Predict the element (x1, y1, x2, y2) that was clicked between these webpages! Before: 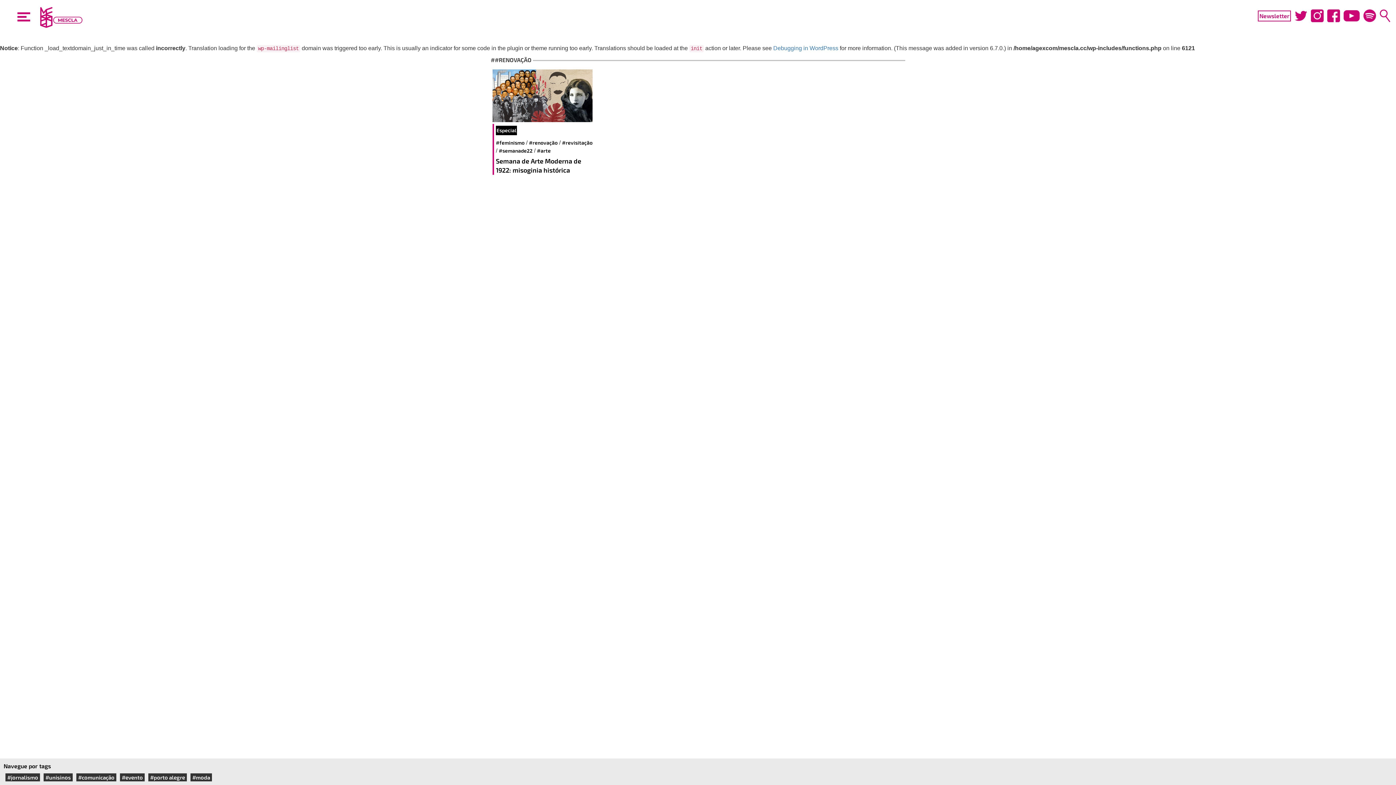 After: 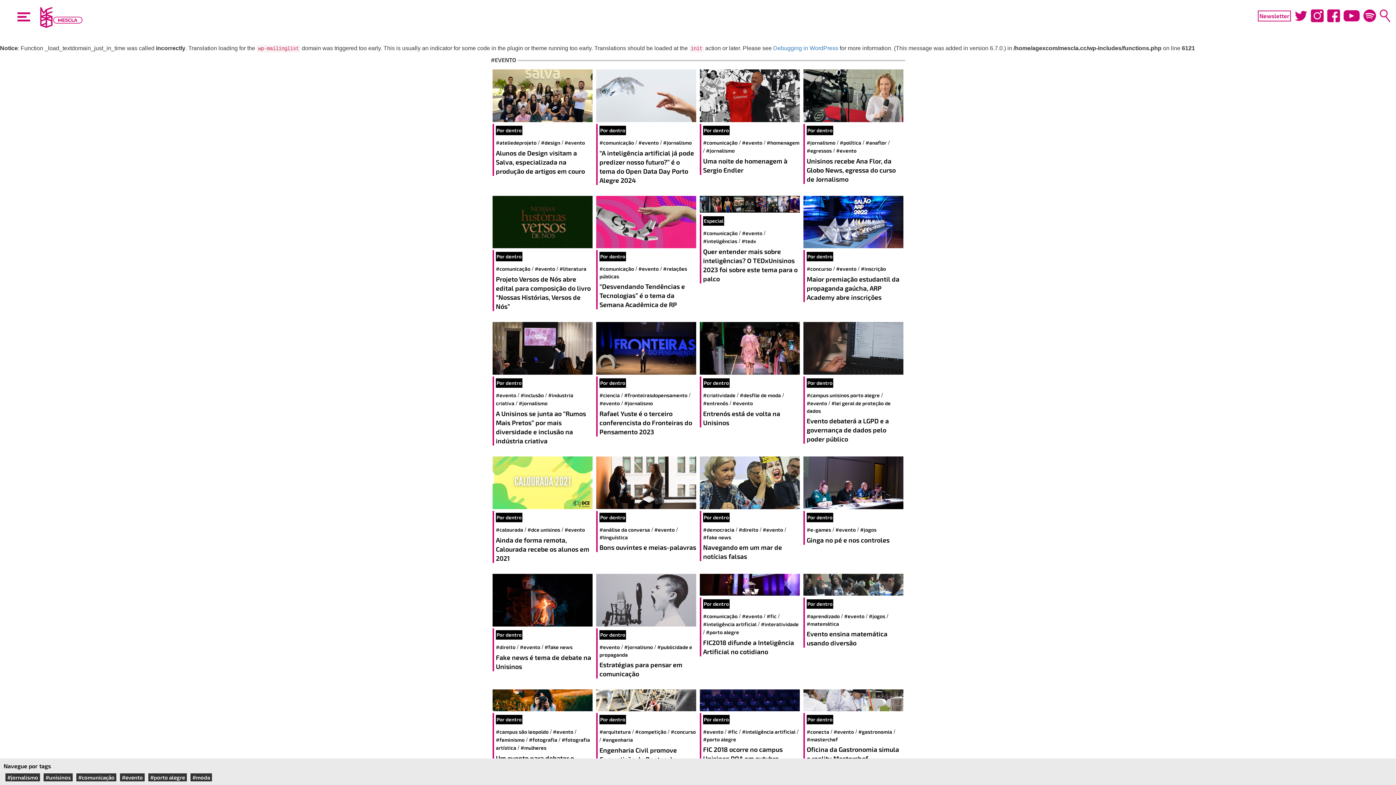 Action: bbox: (118, 774, 146, 781) label: #evento